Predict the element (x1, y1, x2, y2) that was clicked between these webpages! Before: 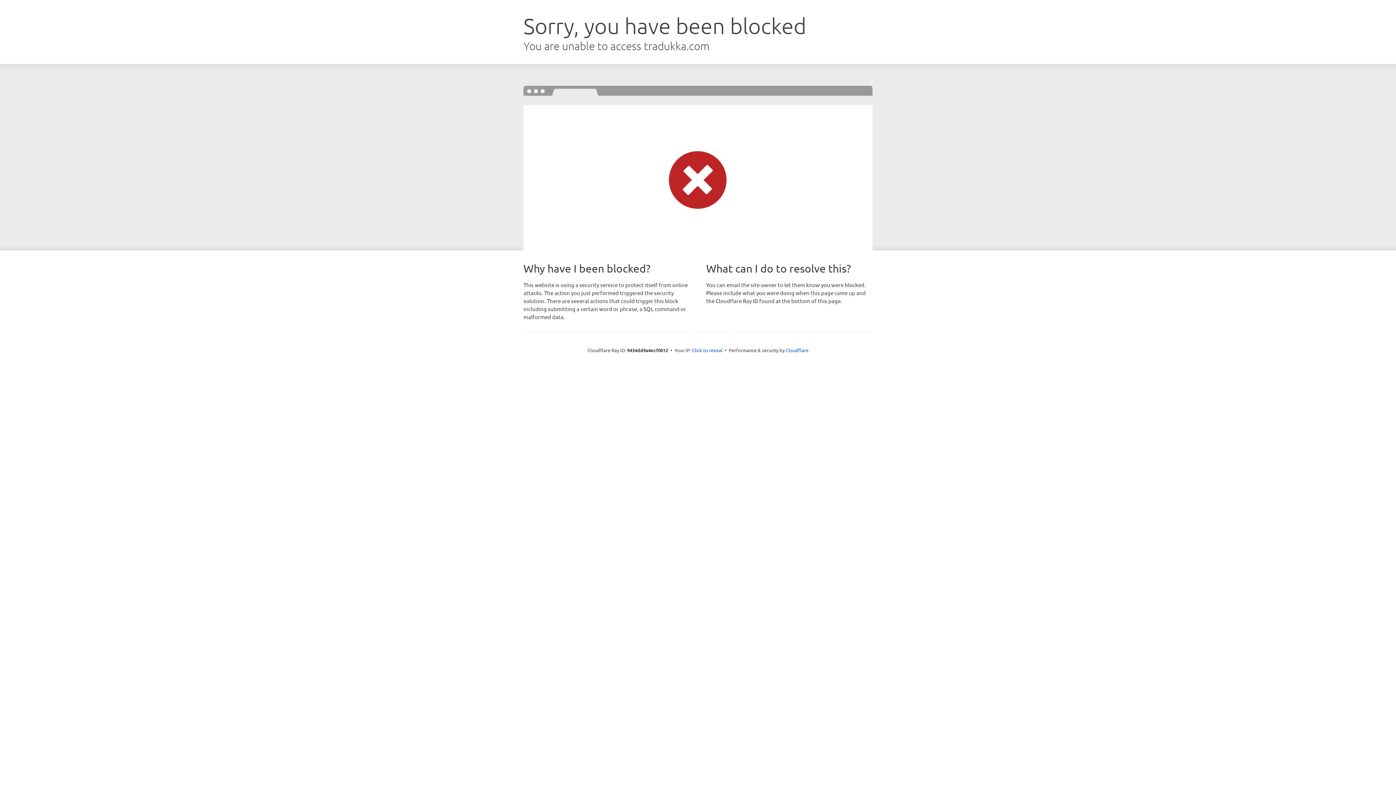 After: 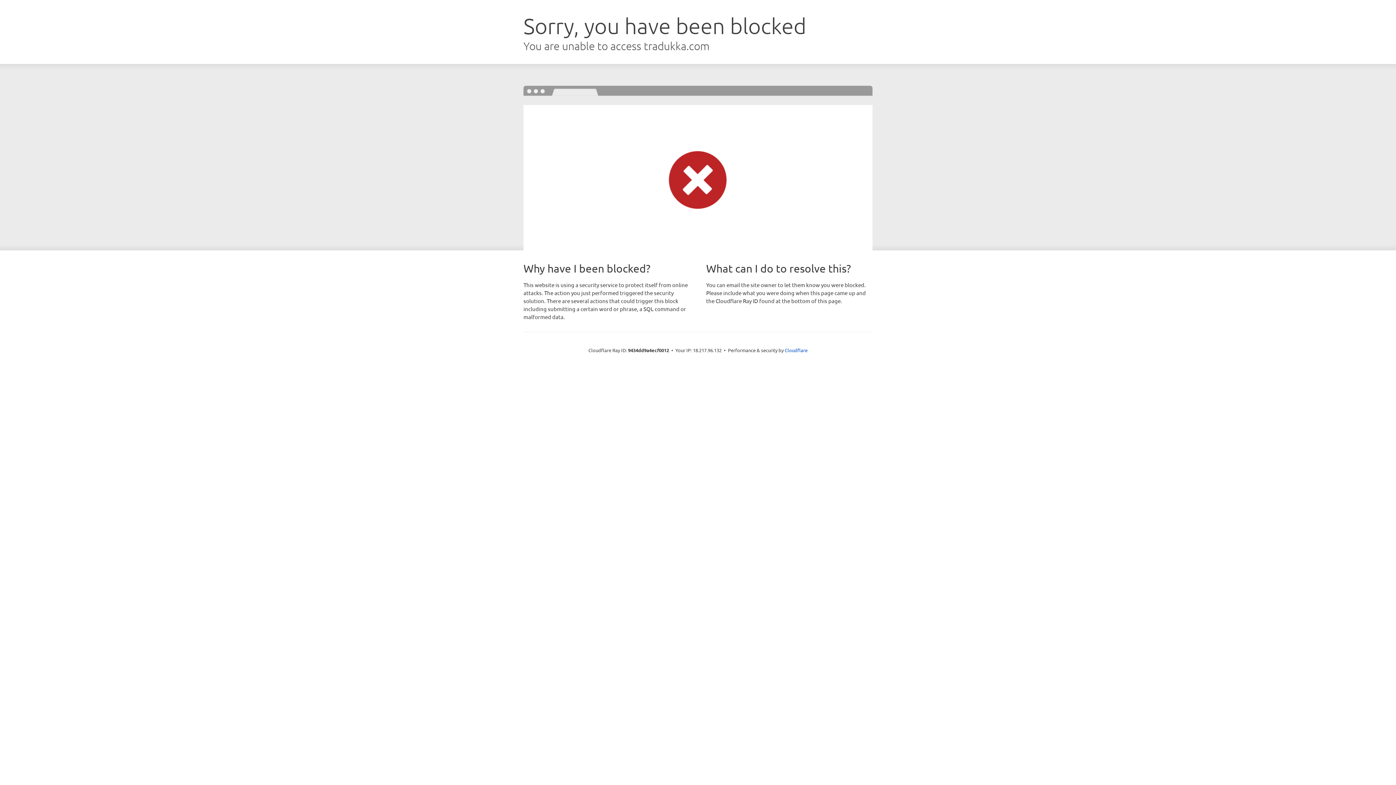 Action: bbox: (692, 346, 722, 353) label: Click to reveal